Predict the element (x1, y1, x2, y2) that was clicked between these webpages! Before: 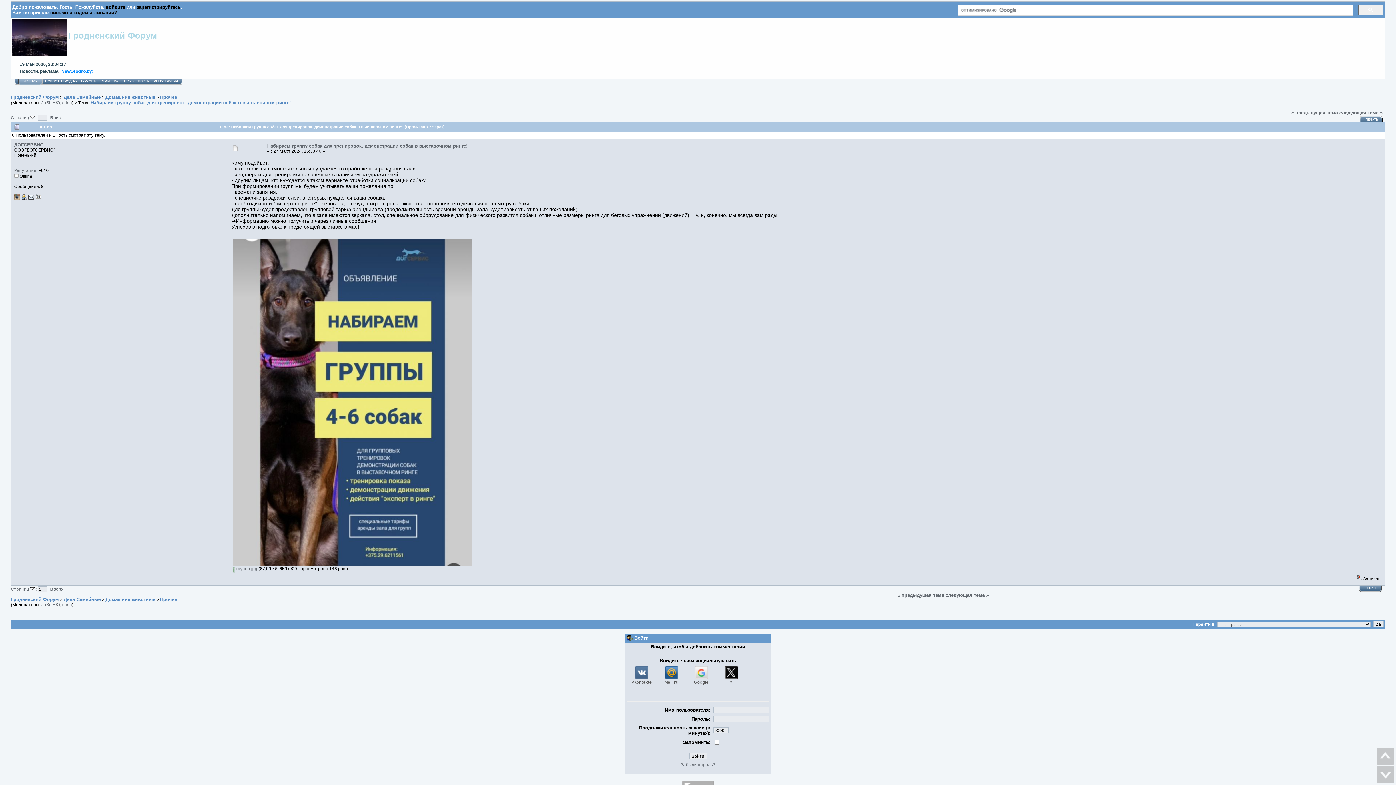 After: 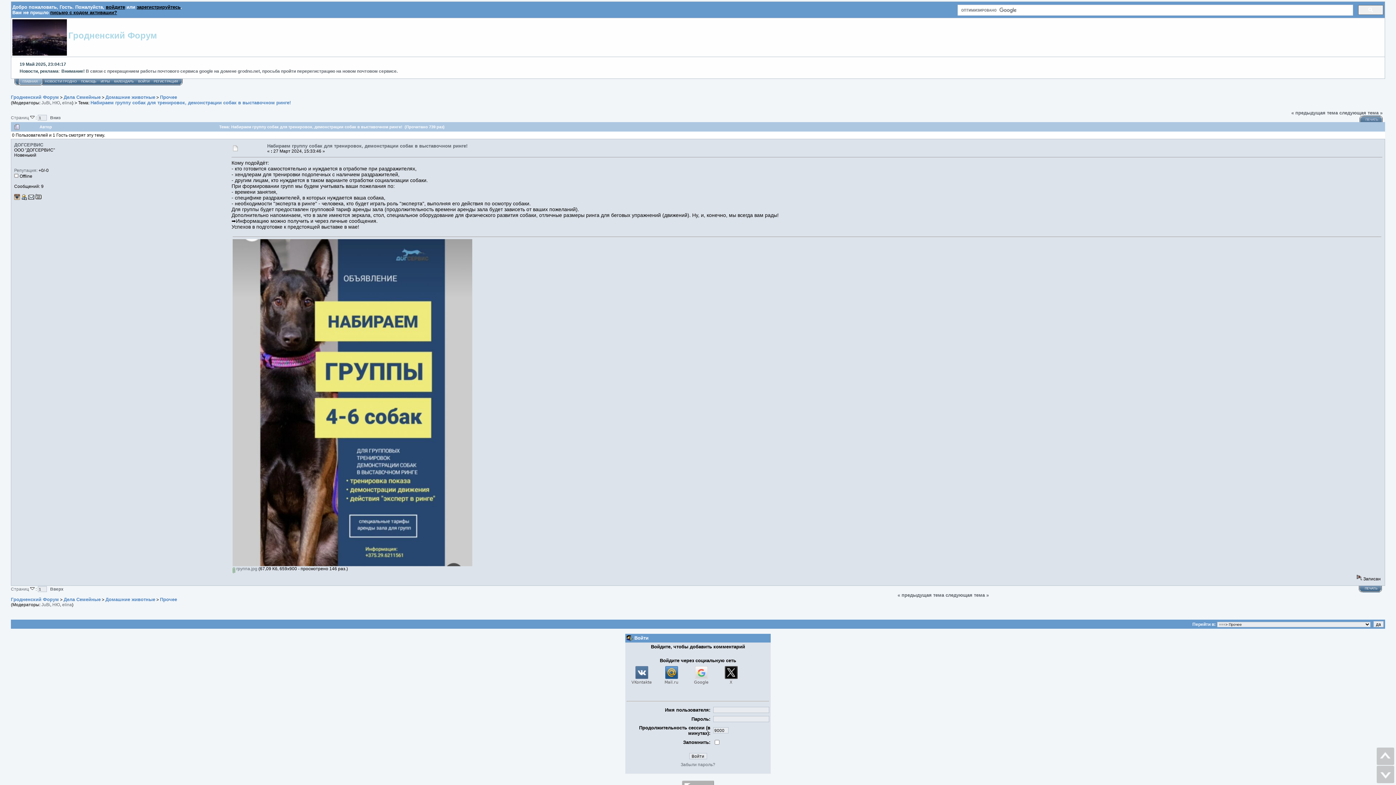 Action: label: ПЕЧАТЬ bbox: (1365, 117, 1378, 121)